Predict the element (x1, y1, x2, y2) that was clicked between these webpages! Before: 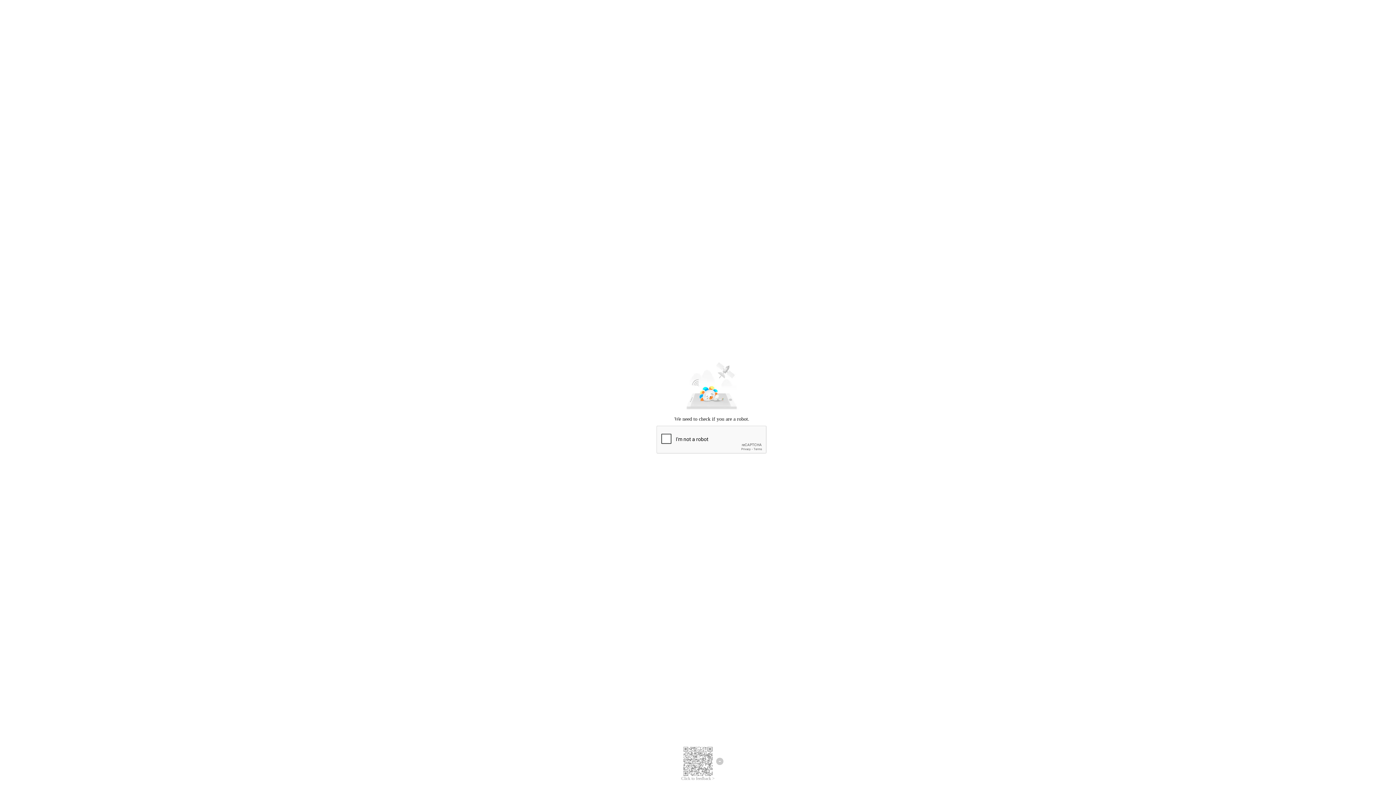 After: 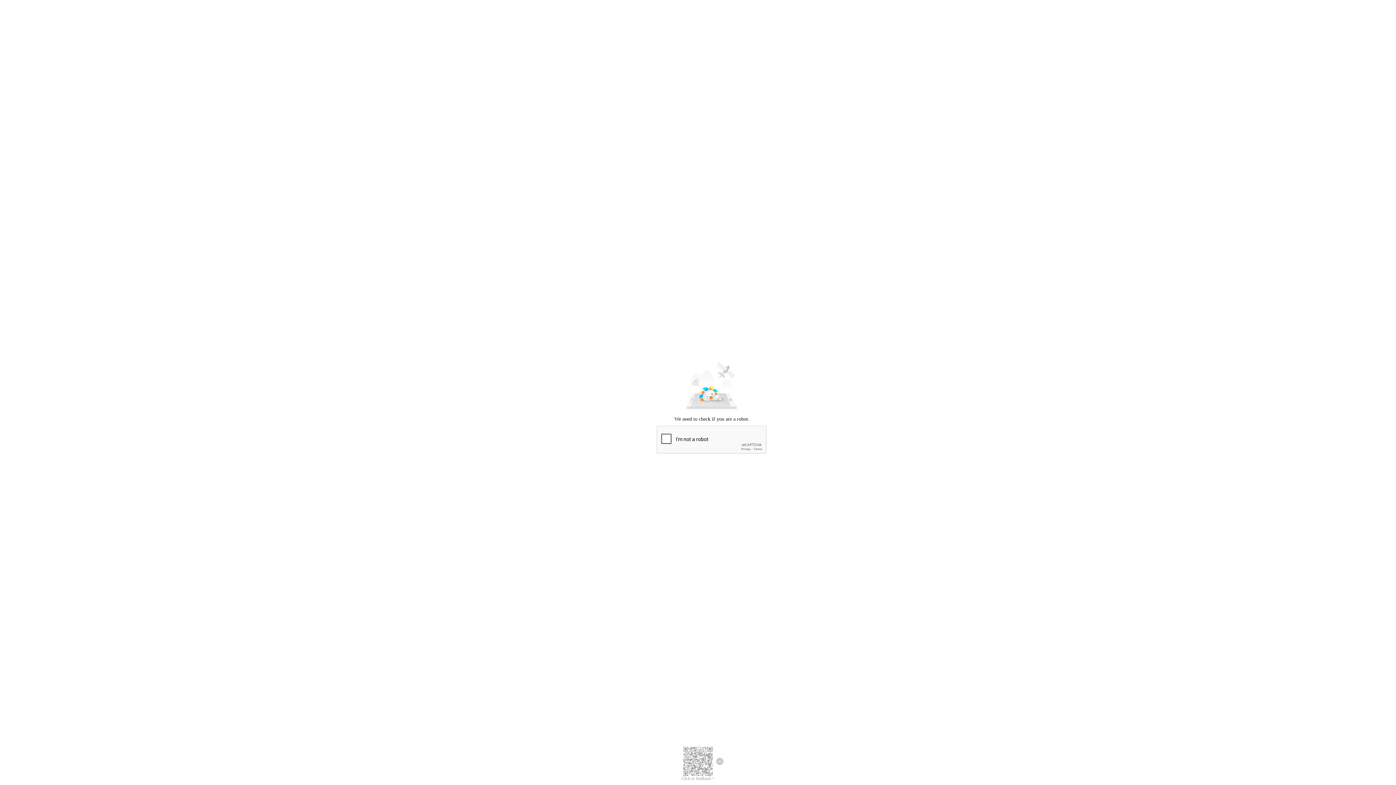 Action: bbox: (681, 776, 714, 781) label: Click to feedback >